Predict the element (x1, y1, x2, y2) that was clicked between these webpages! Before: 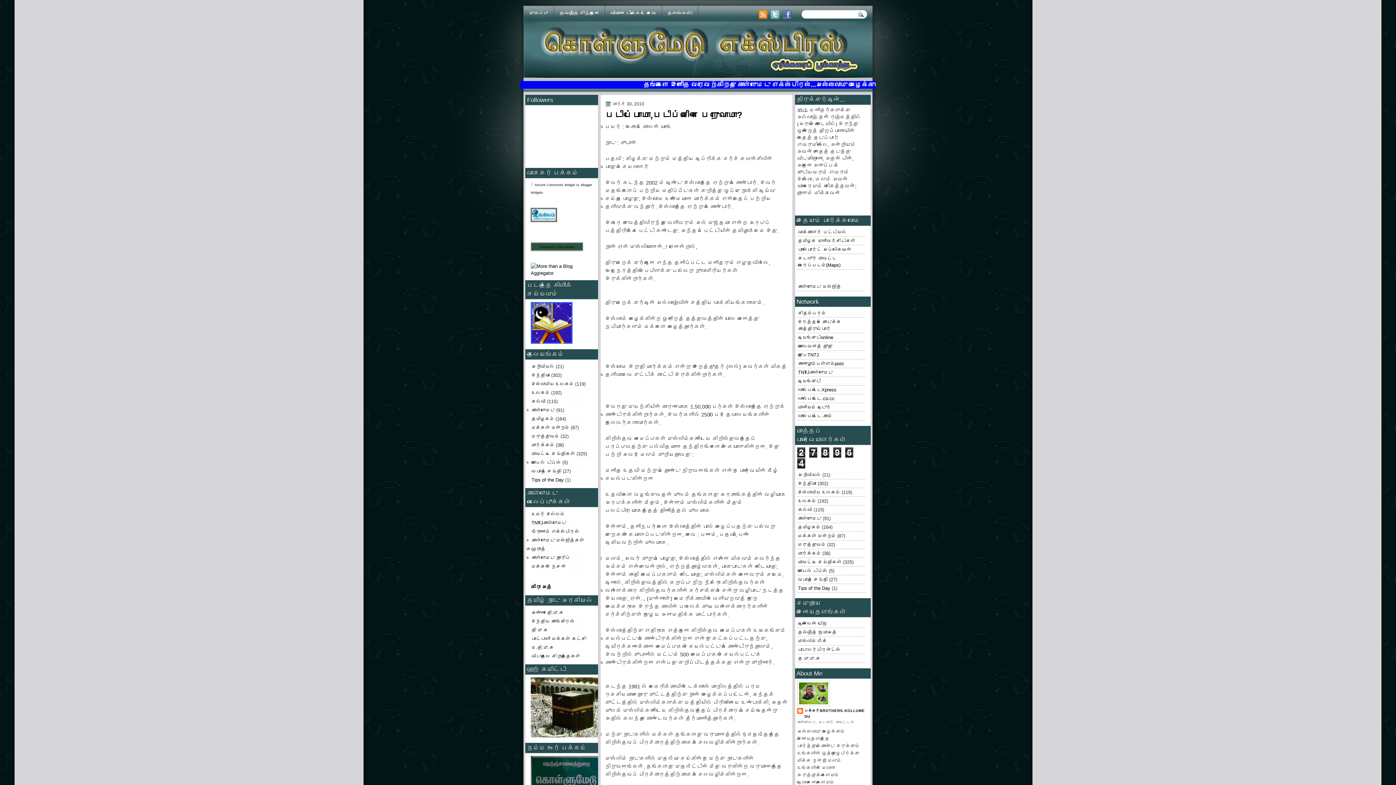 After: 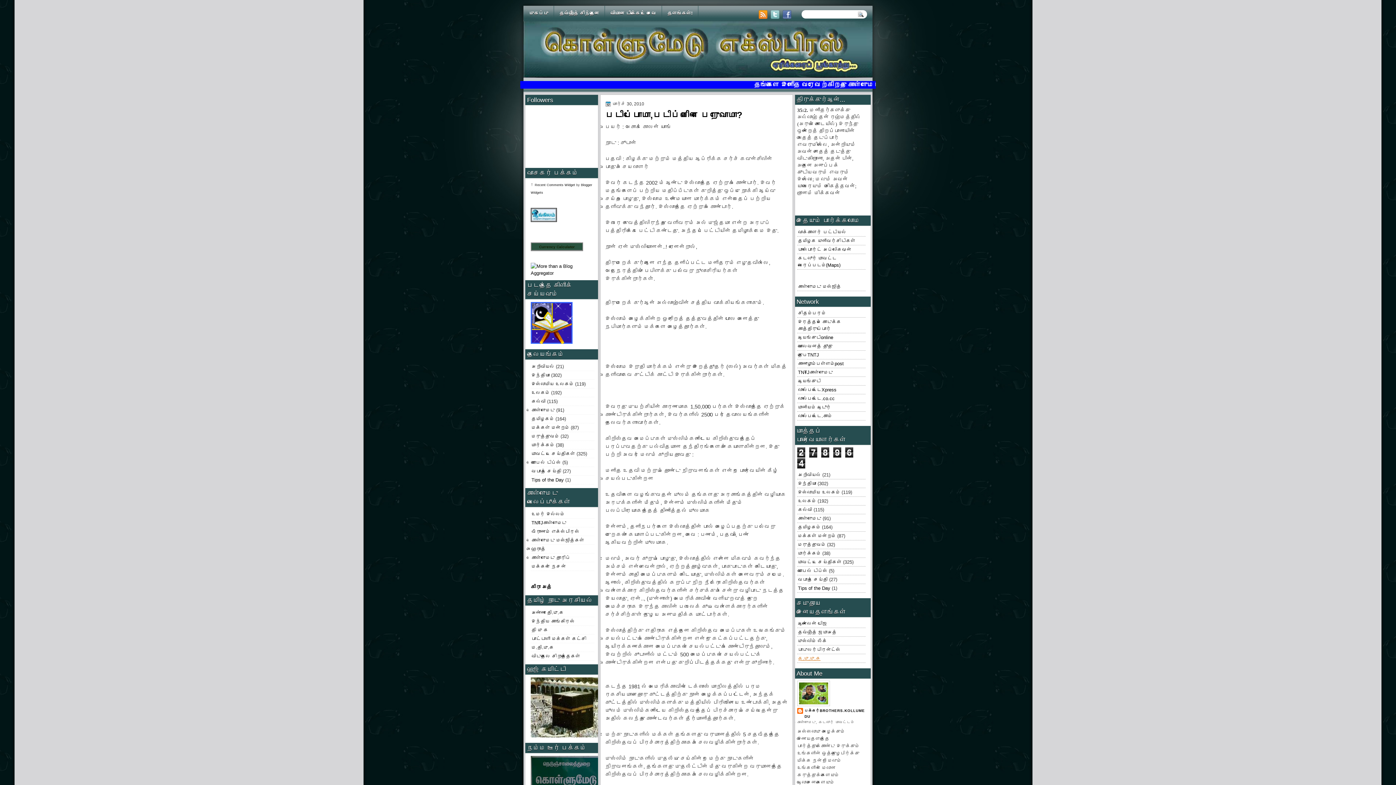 Action: bbox: (798, 656, 820, 661) label: த.மு.மு.க